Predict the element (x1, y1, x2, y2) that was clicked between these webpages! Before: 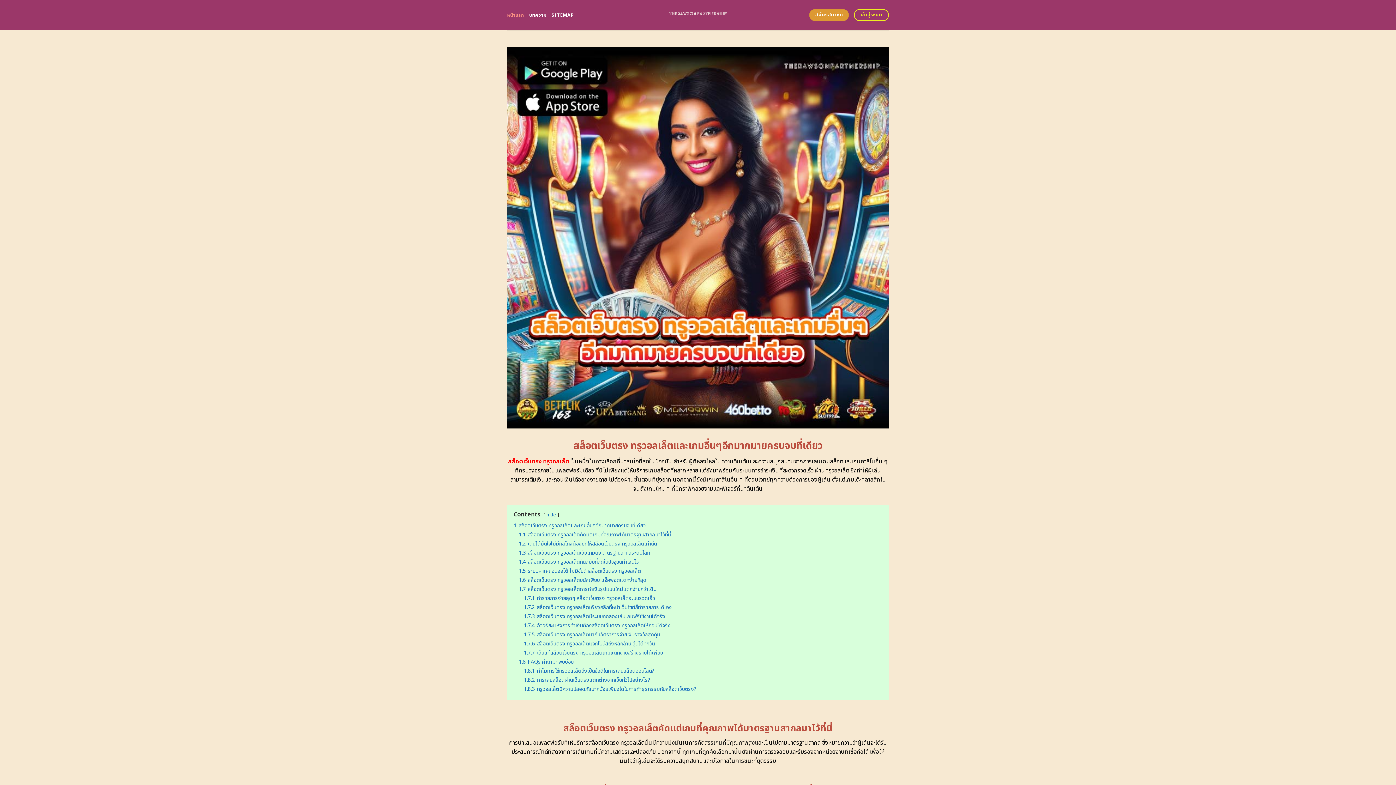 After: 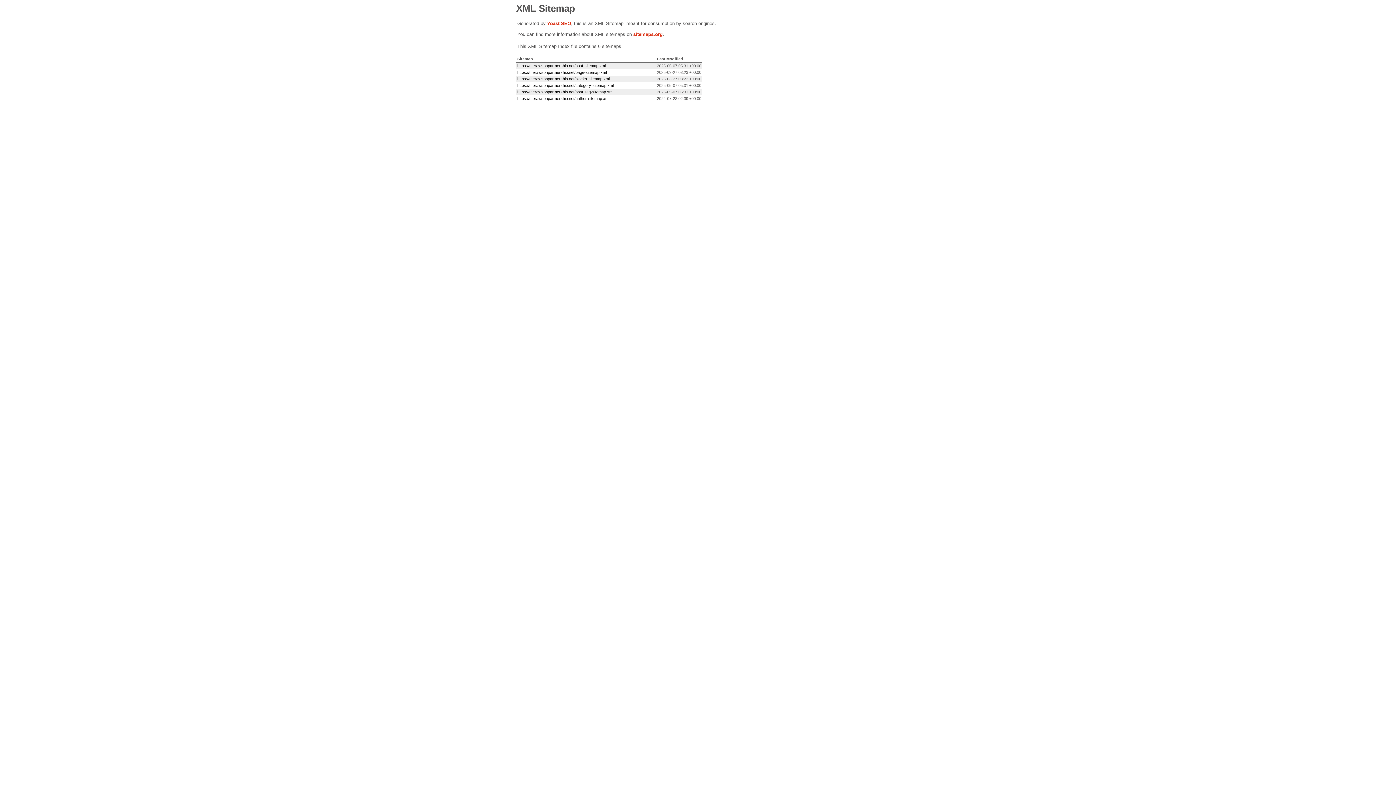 Action: bbox: (551, 8, 573, 21) label: SITEMAP